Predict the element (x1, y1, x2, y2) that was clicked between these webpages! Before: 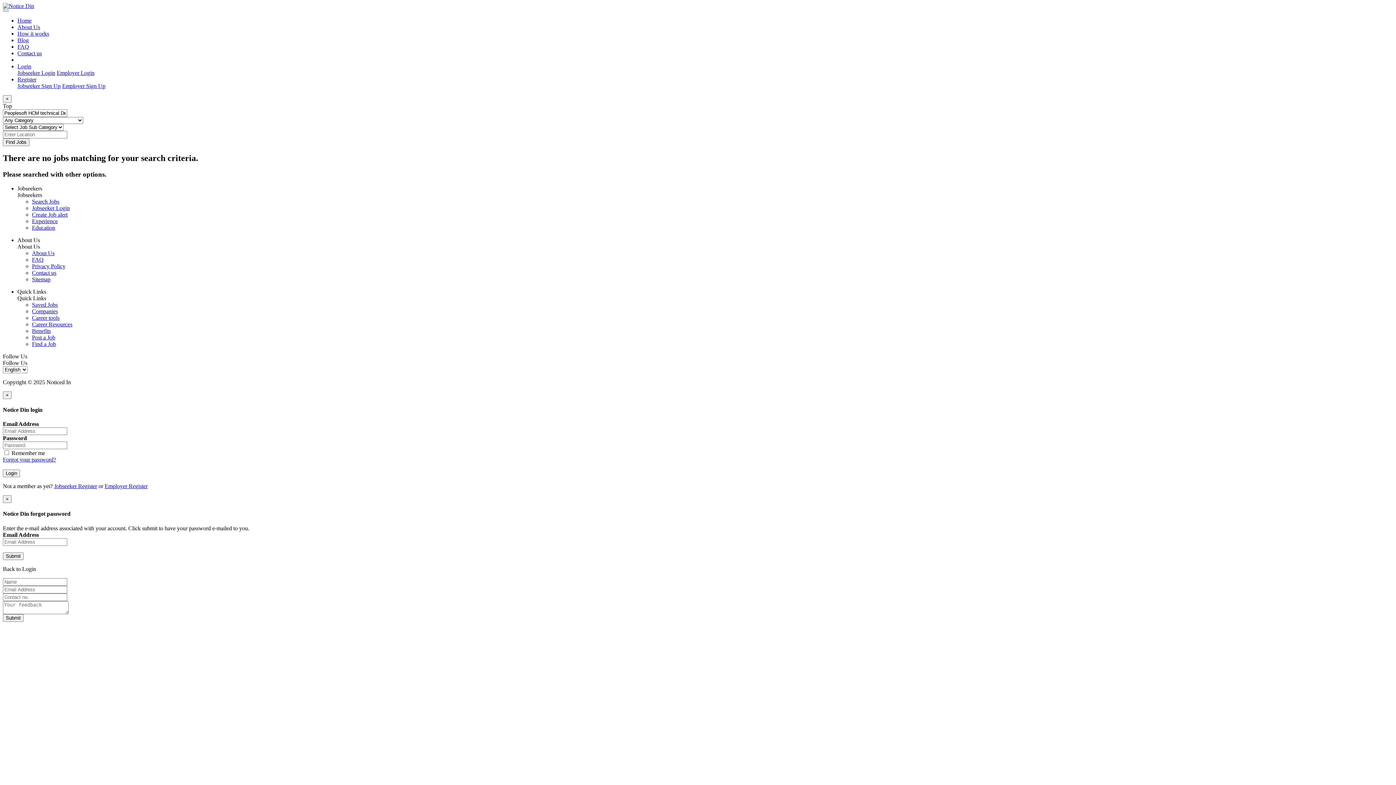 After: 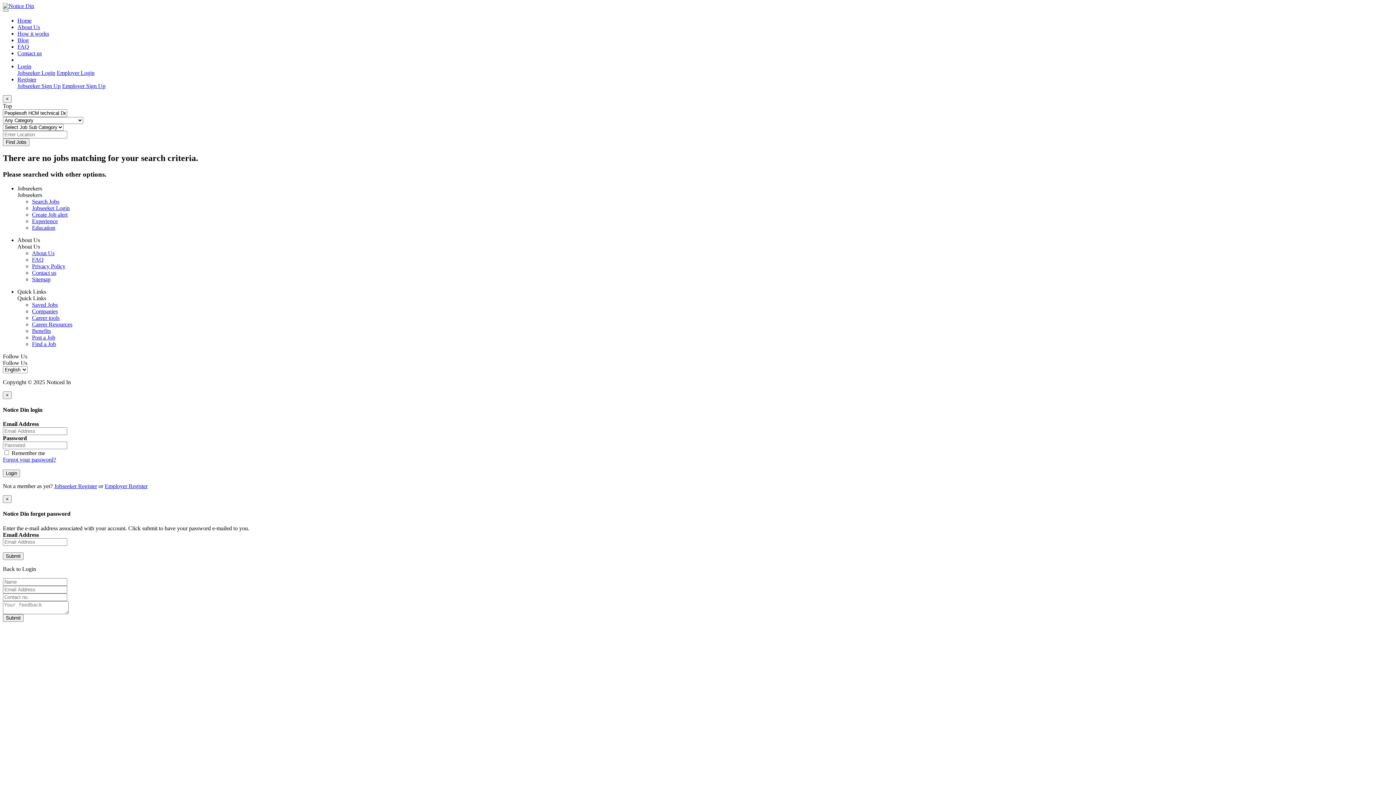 Action: label: Register bbox: (17, 76, 36, 82)